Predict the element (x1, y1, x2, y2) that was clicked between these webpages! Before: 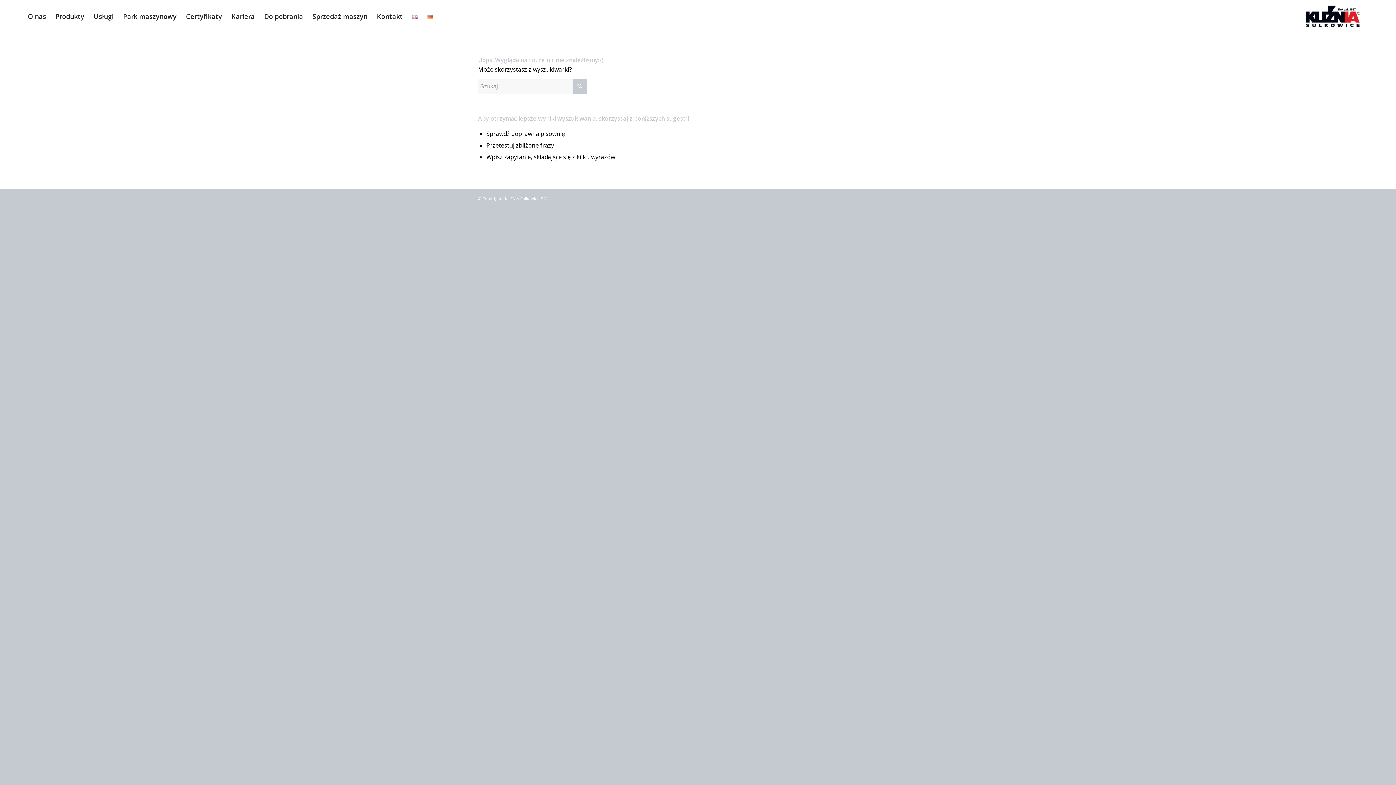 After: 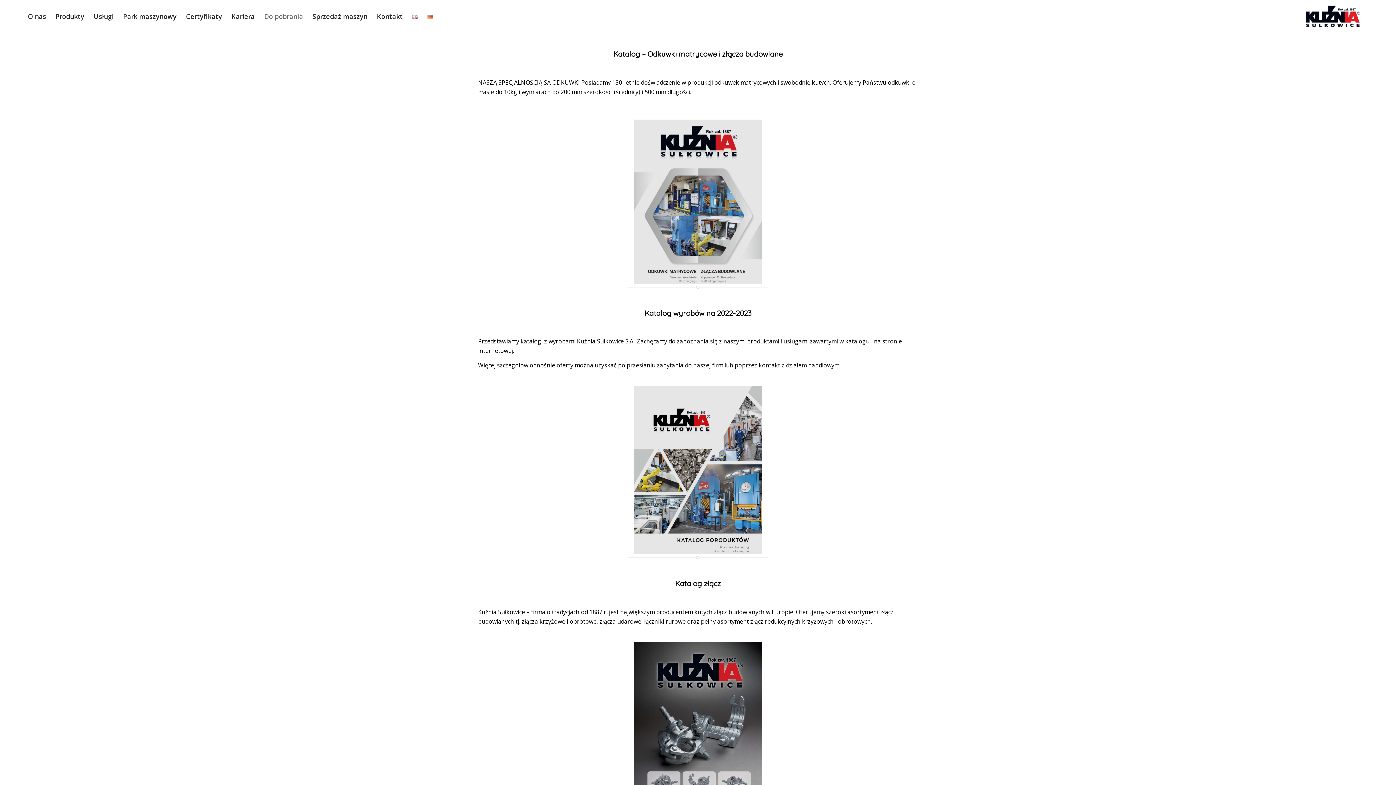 Action: label: Do pobrania bbox: (259, 0, 307, 32)